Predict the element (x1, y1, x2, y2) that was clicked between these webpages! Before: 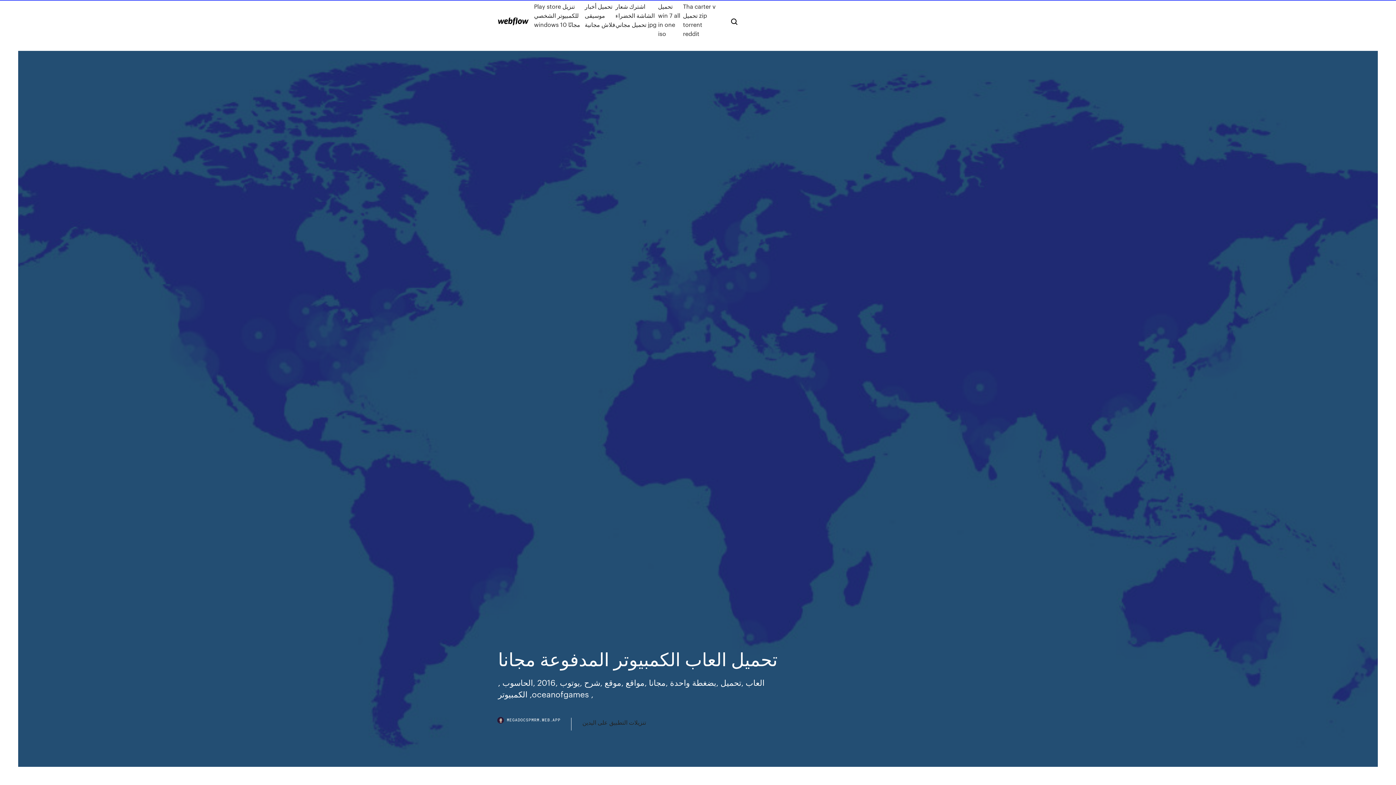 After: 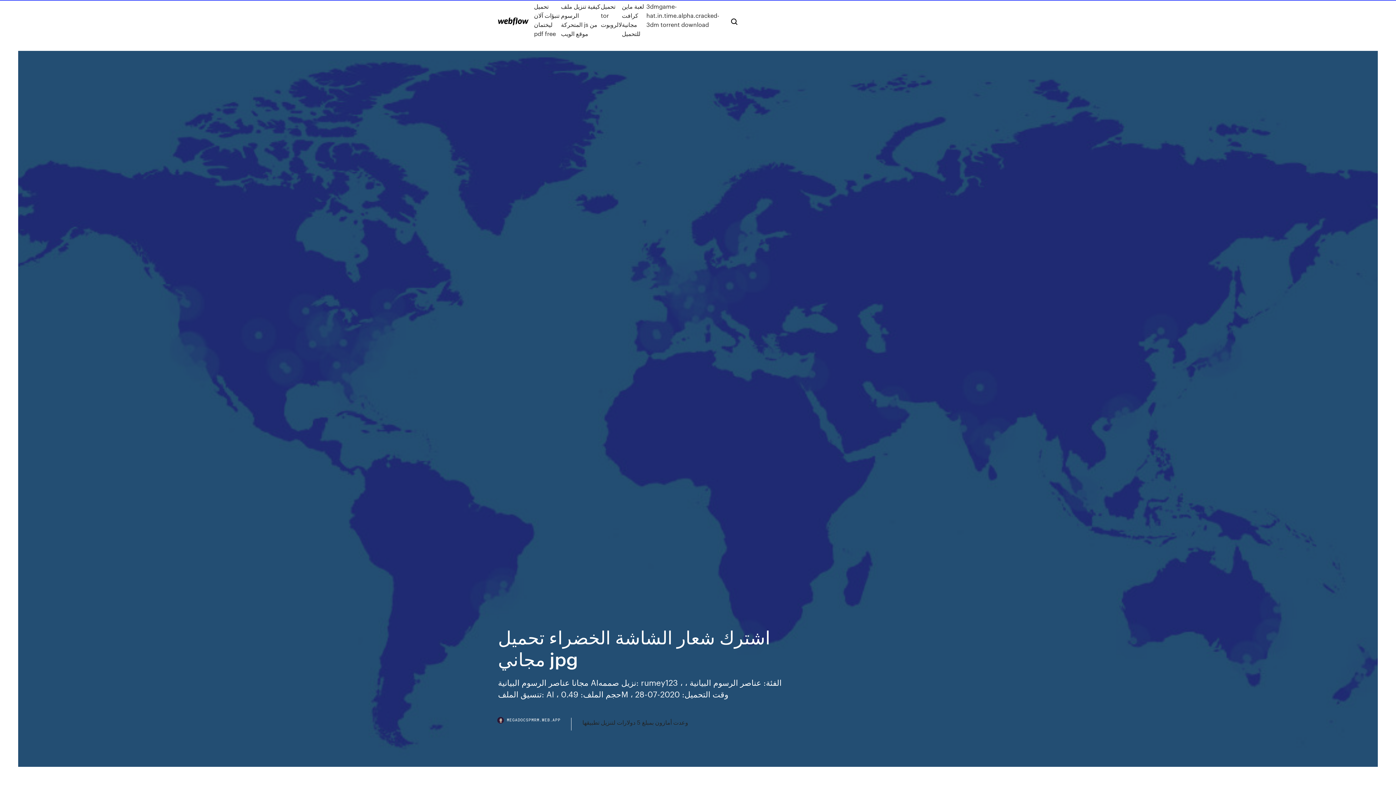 Action: bbox: (615, 1, 658, 38) label: اشترك شعار الشاشة الخضراء تحميل مجاني jpg